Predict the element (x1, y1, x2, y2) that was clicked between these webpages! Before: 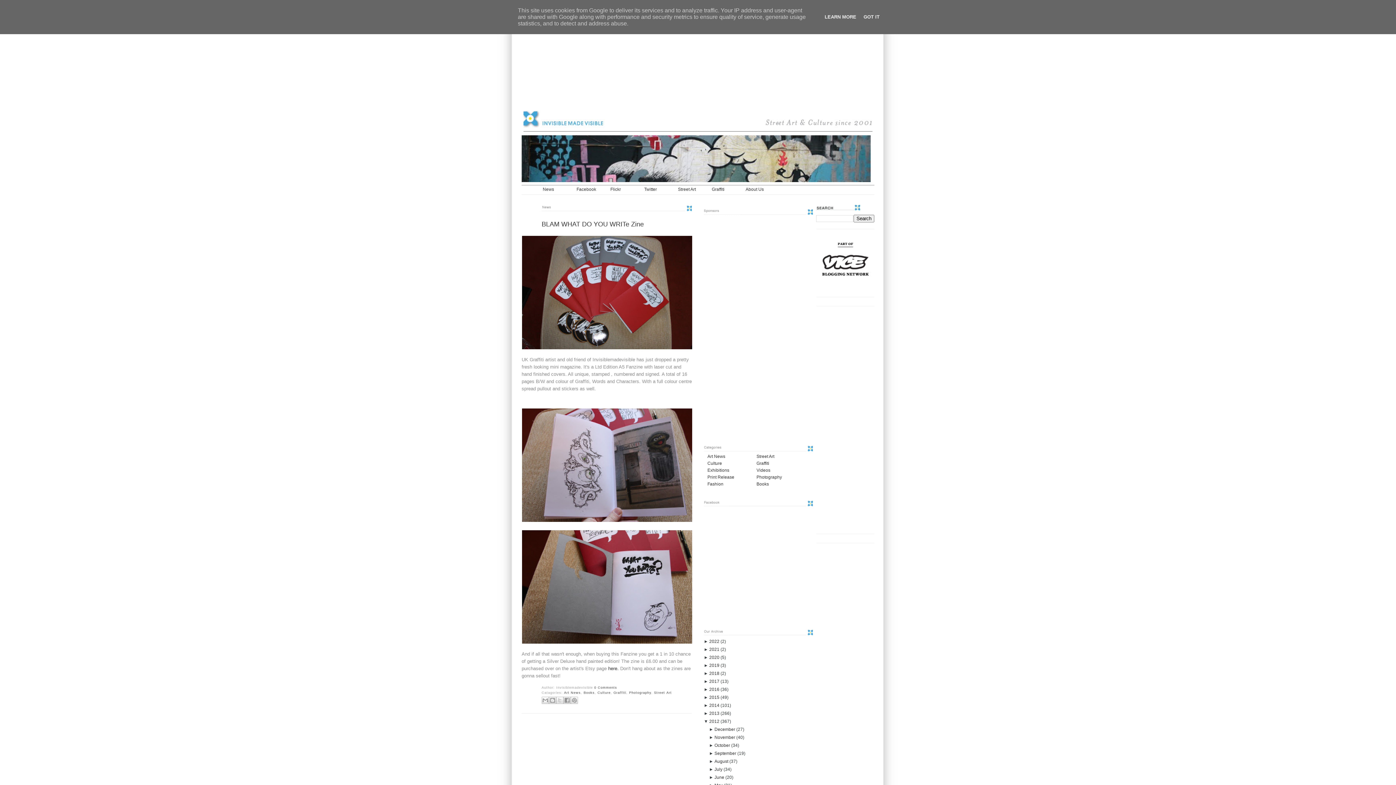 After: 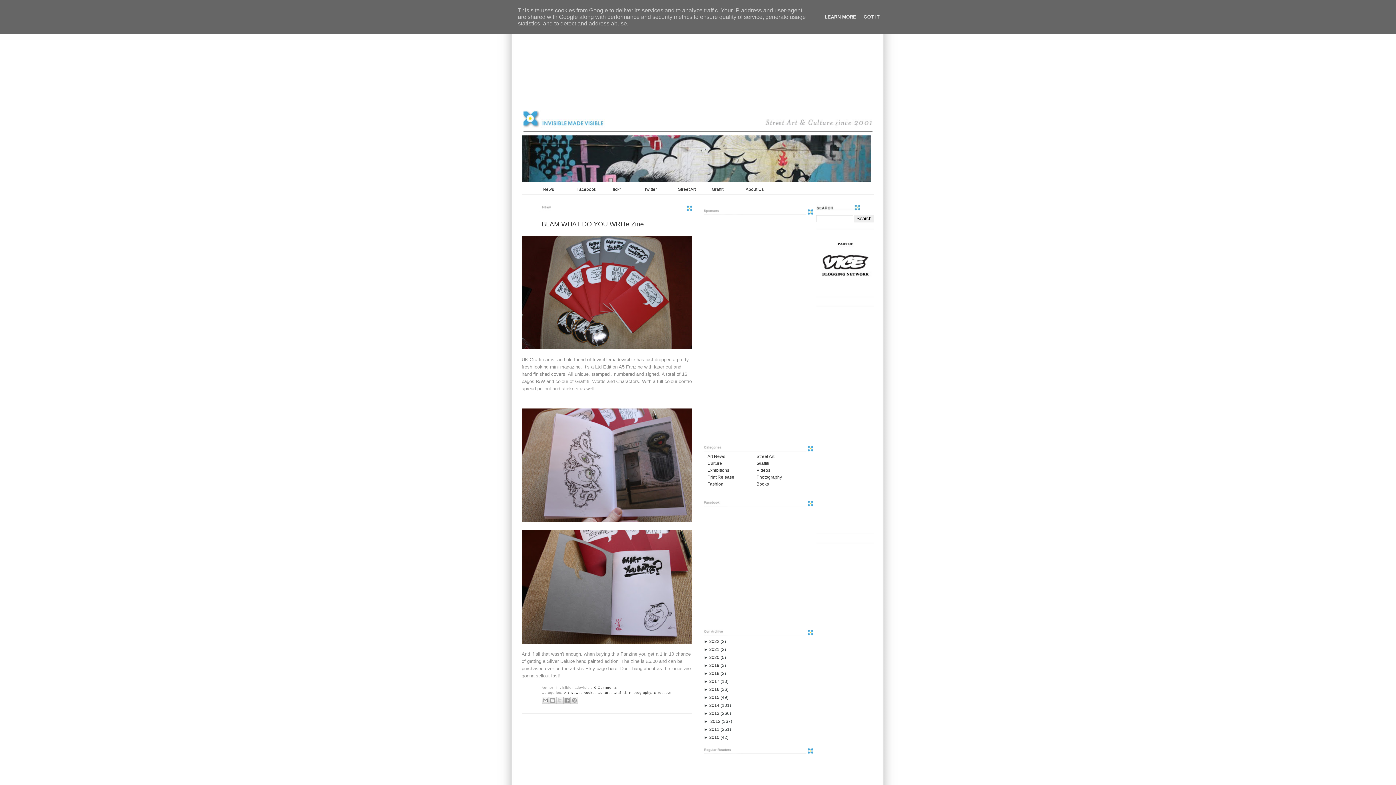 Action: label: ▼  bbox: (704, 719, 709, 724)